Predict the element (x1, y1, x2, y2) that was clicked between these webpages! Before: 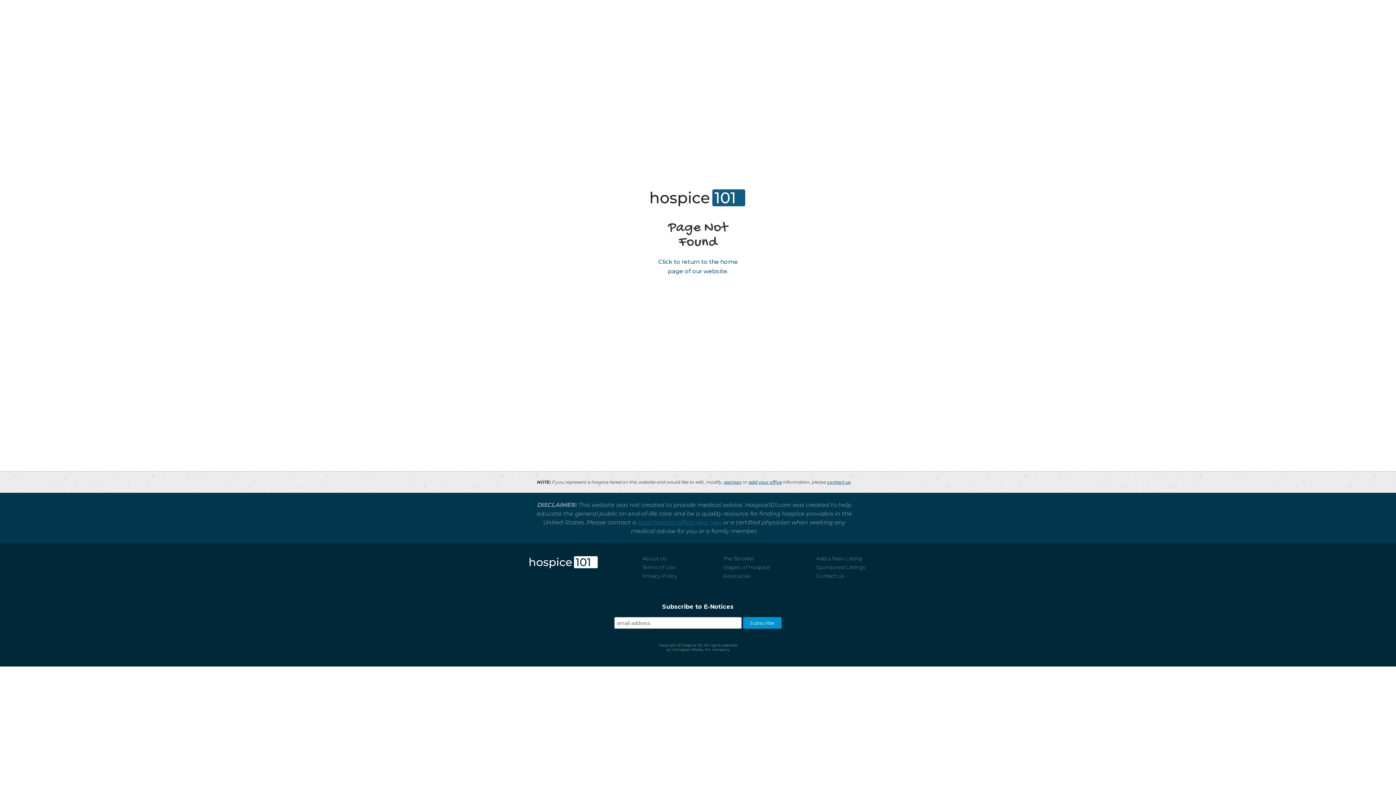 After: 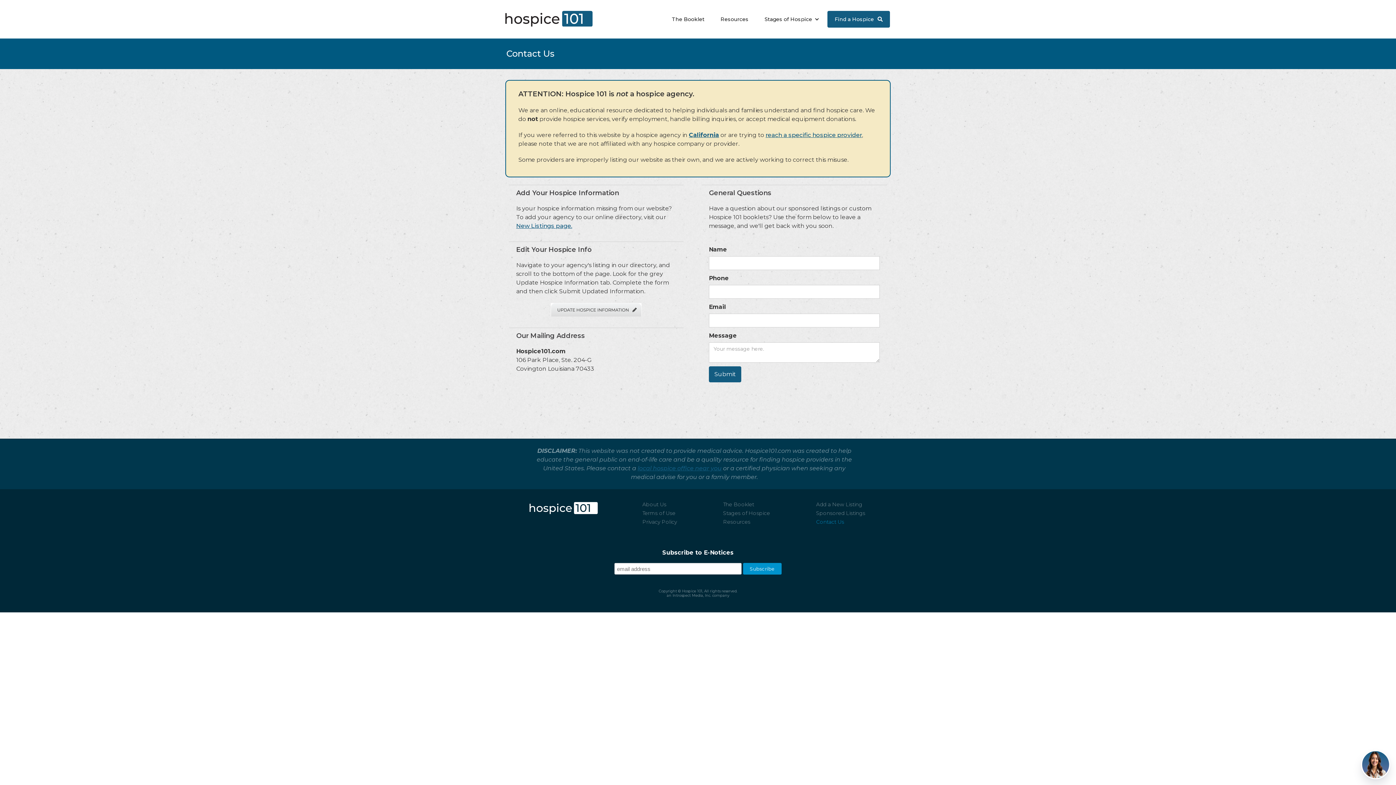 Action: bbox: (827, 479, 850, 485) label: contact us